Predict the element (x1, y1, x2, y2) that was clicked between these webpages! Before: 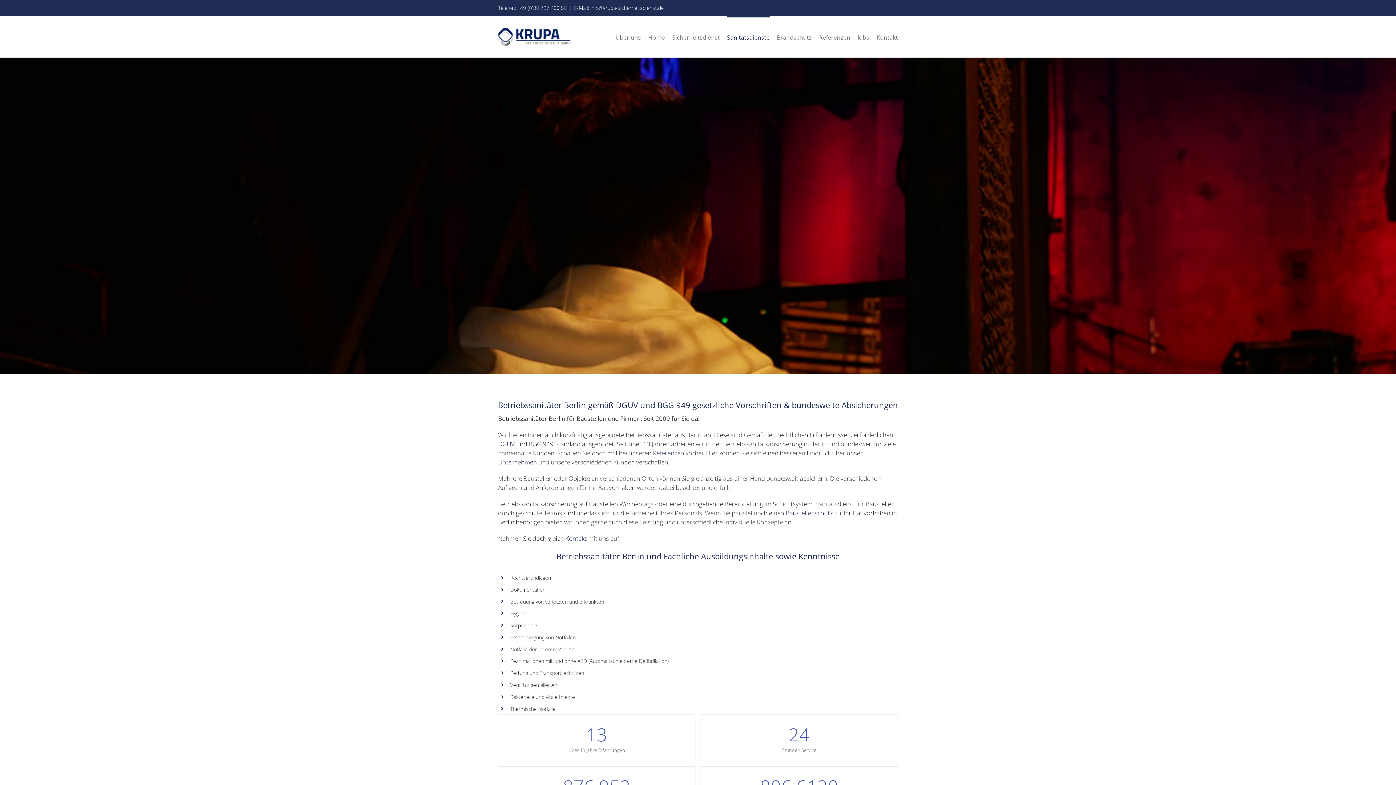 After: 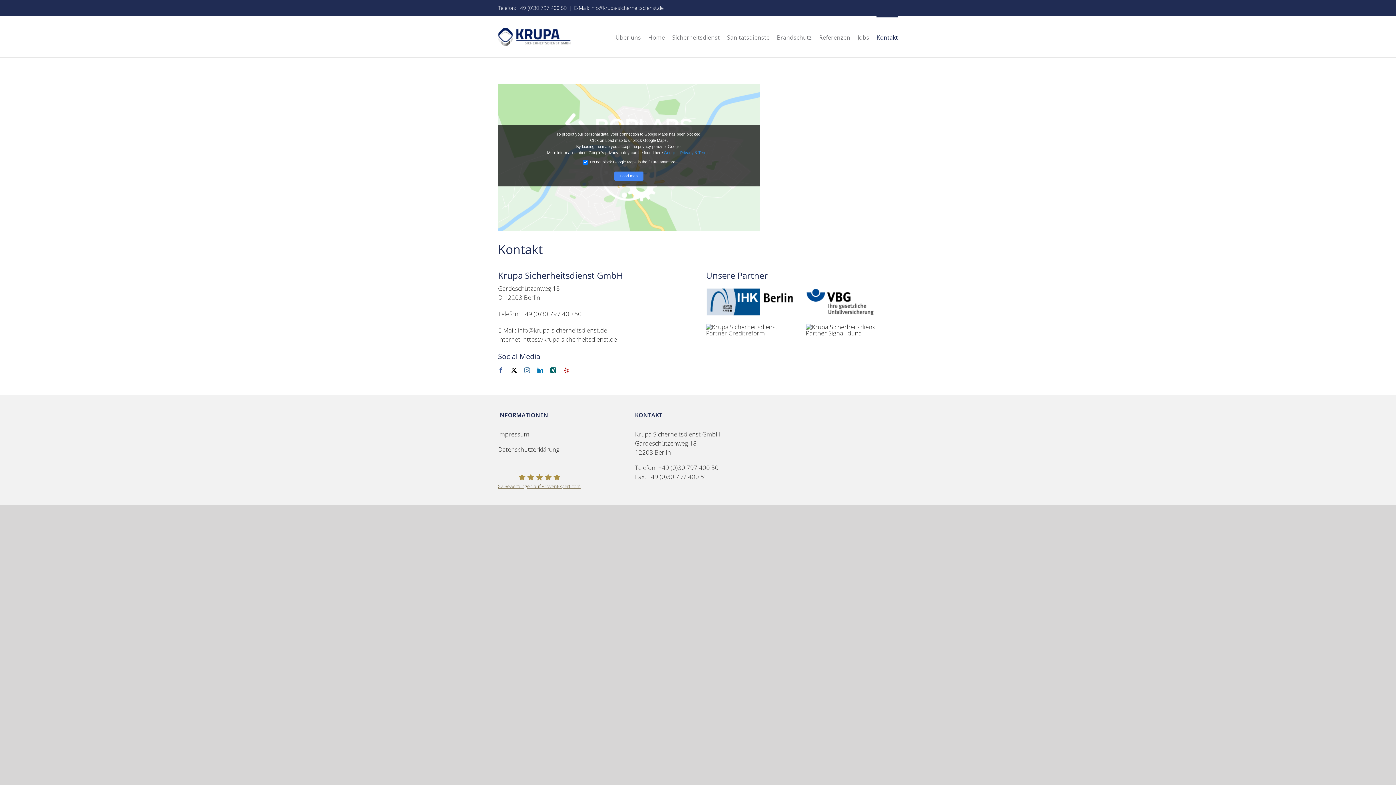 Action: label: Kontakt bbox: (565, 534, 586, 542)